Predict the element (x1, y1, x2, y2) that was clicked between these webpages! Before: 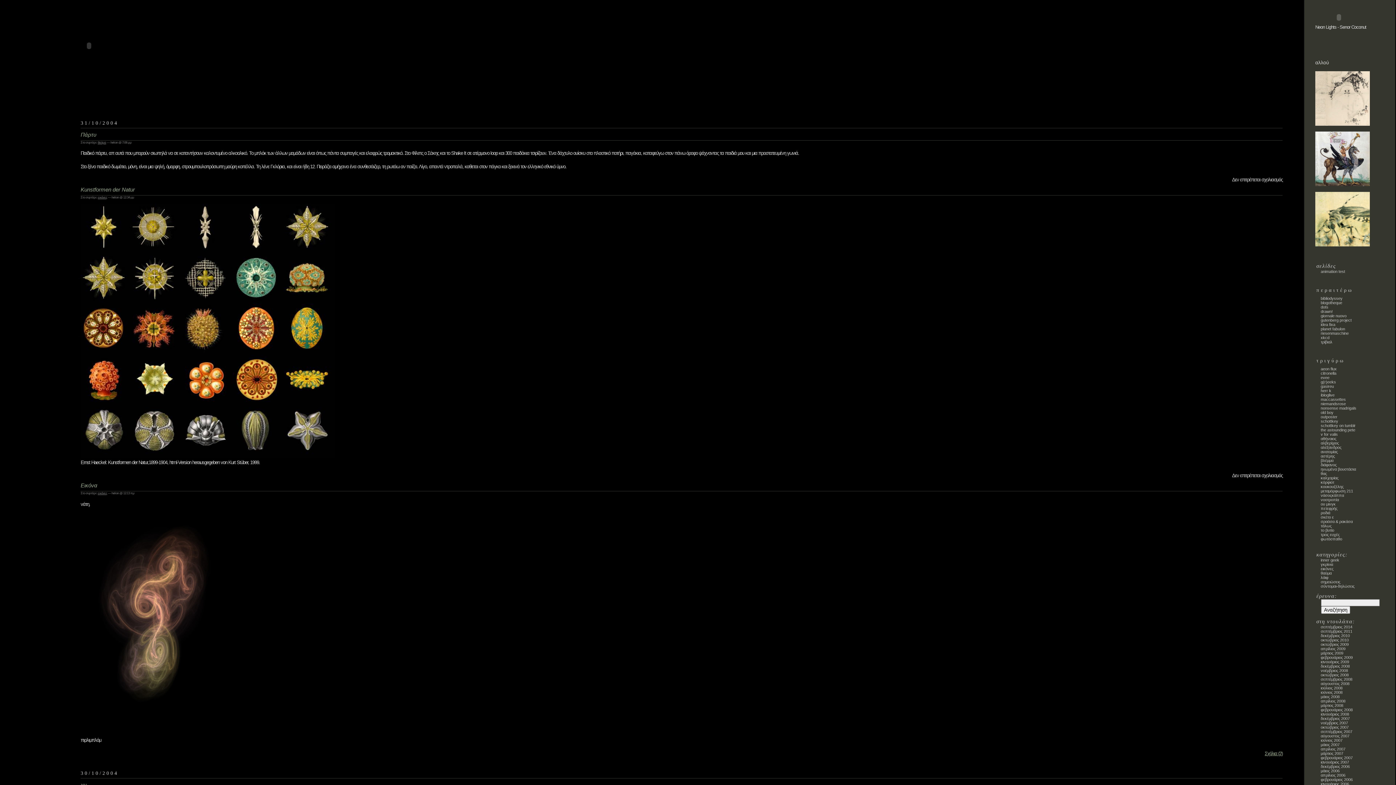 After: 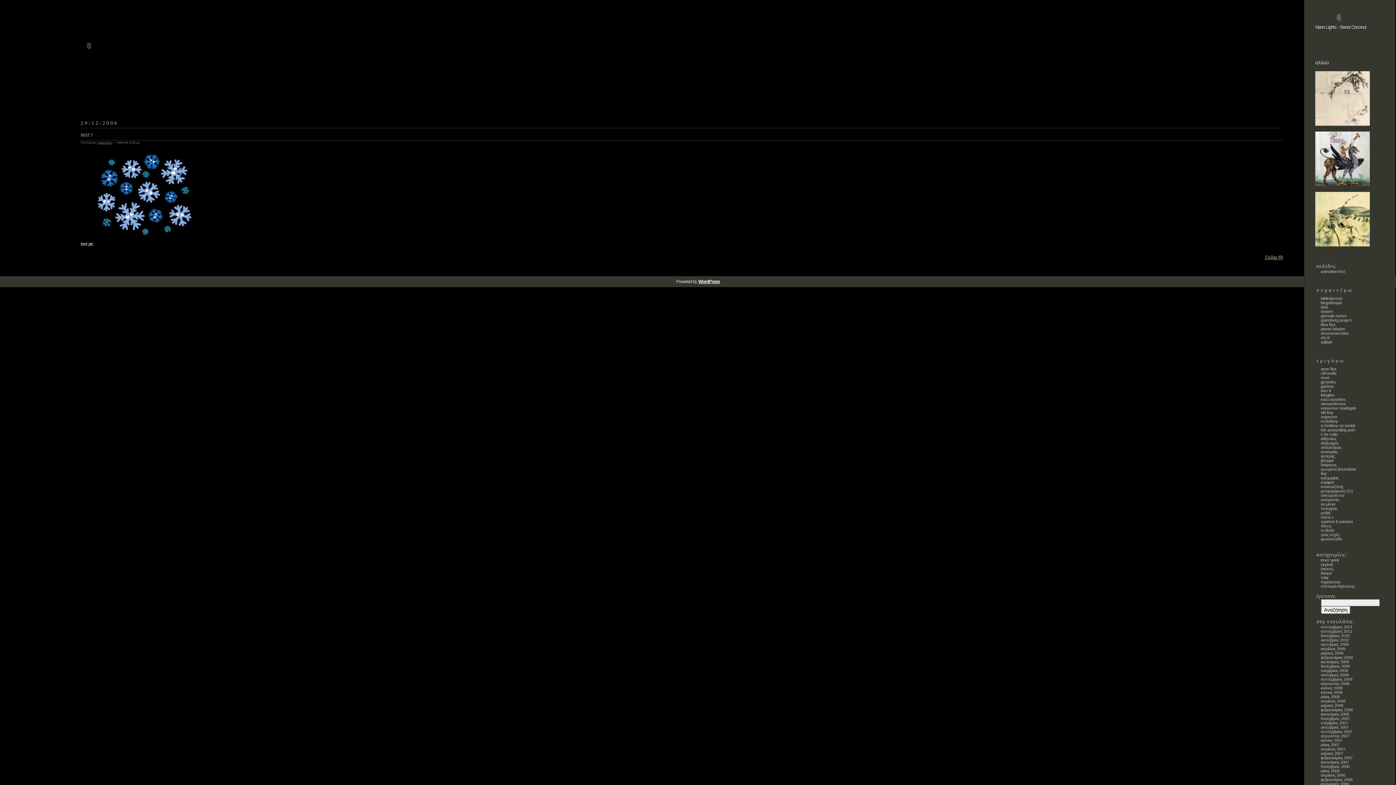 Action: bbox: (1321, 764, 1350, 769) label: δεκέμβριος 2006